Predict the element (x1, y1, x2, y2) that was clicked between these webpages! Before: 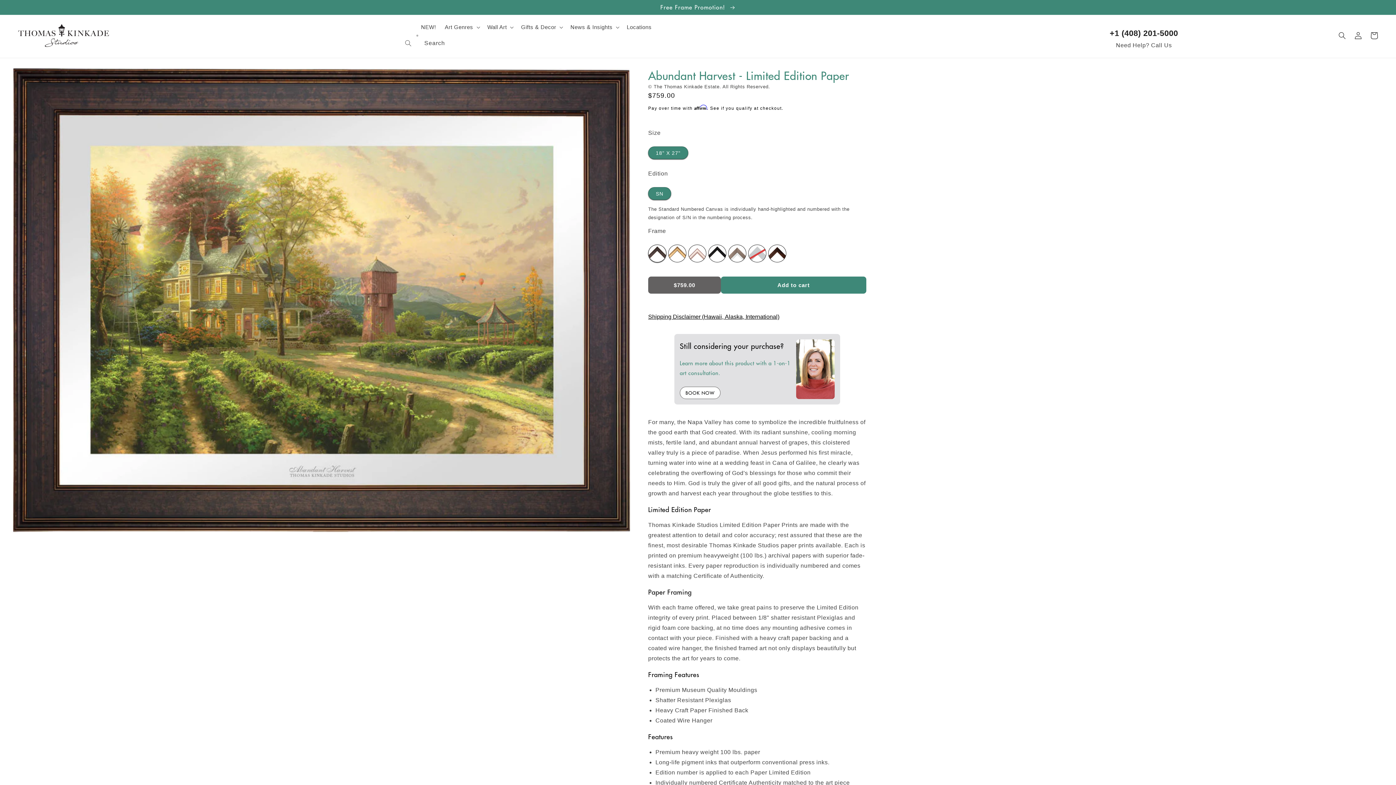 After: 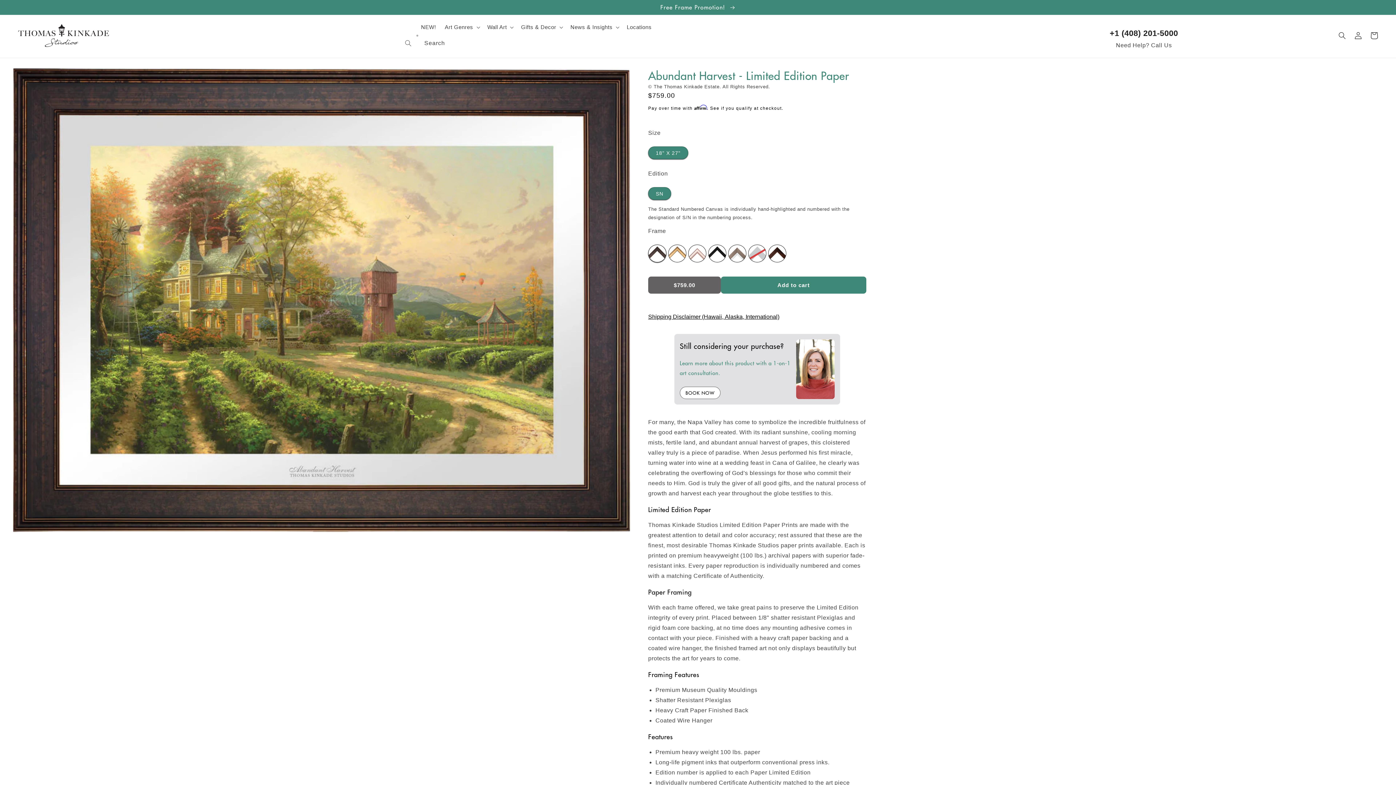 Action: bbox: (648, 276, 866, 293) label: $759.00
Add to cart